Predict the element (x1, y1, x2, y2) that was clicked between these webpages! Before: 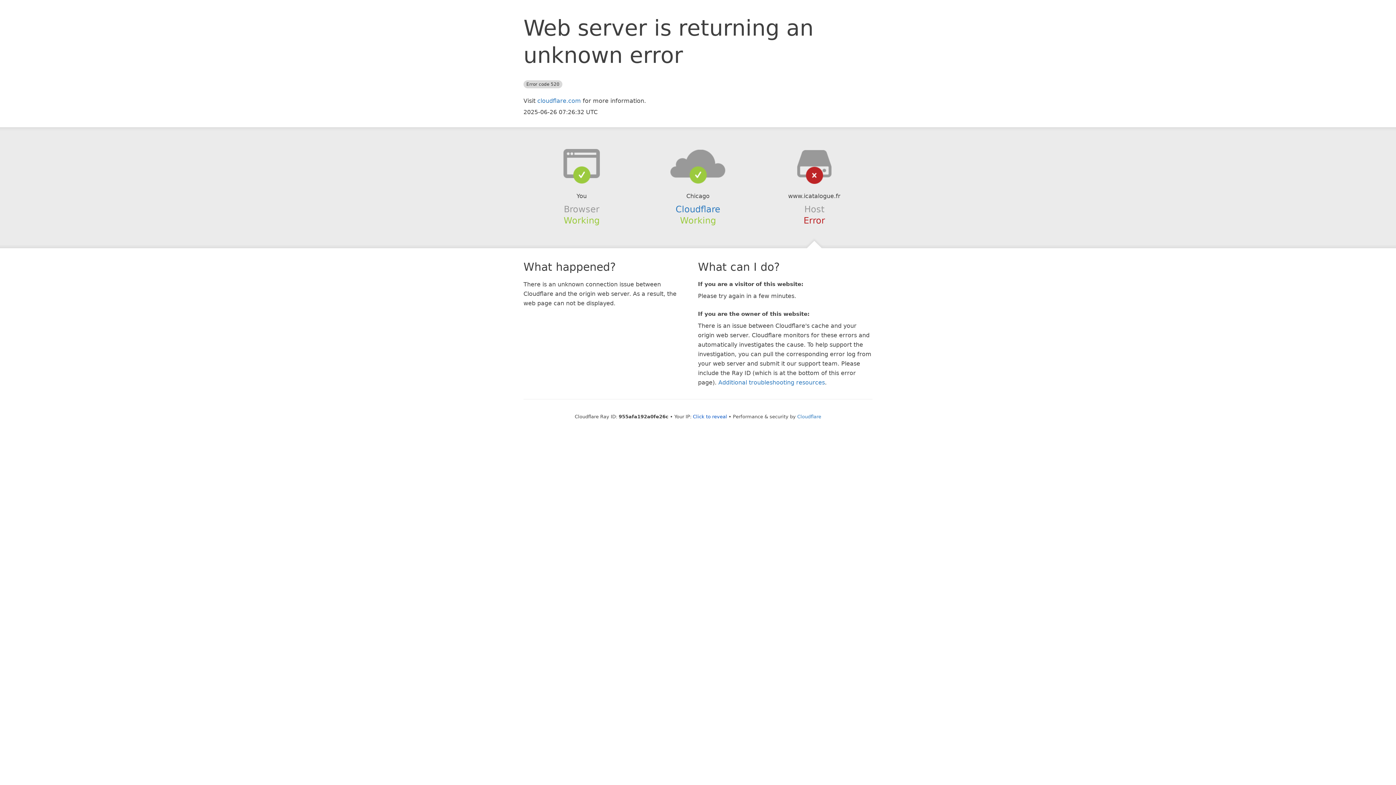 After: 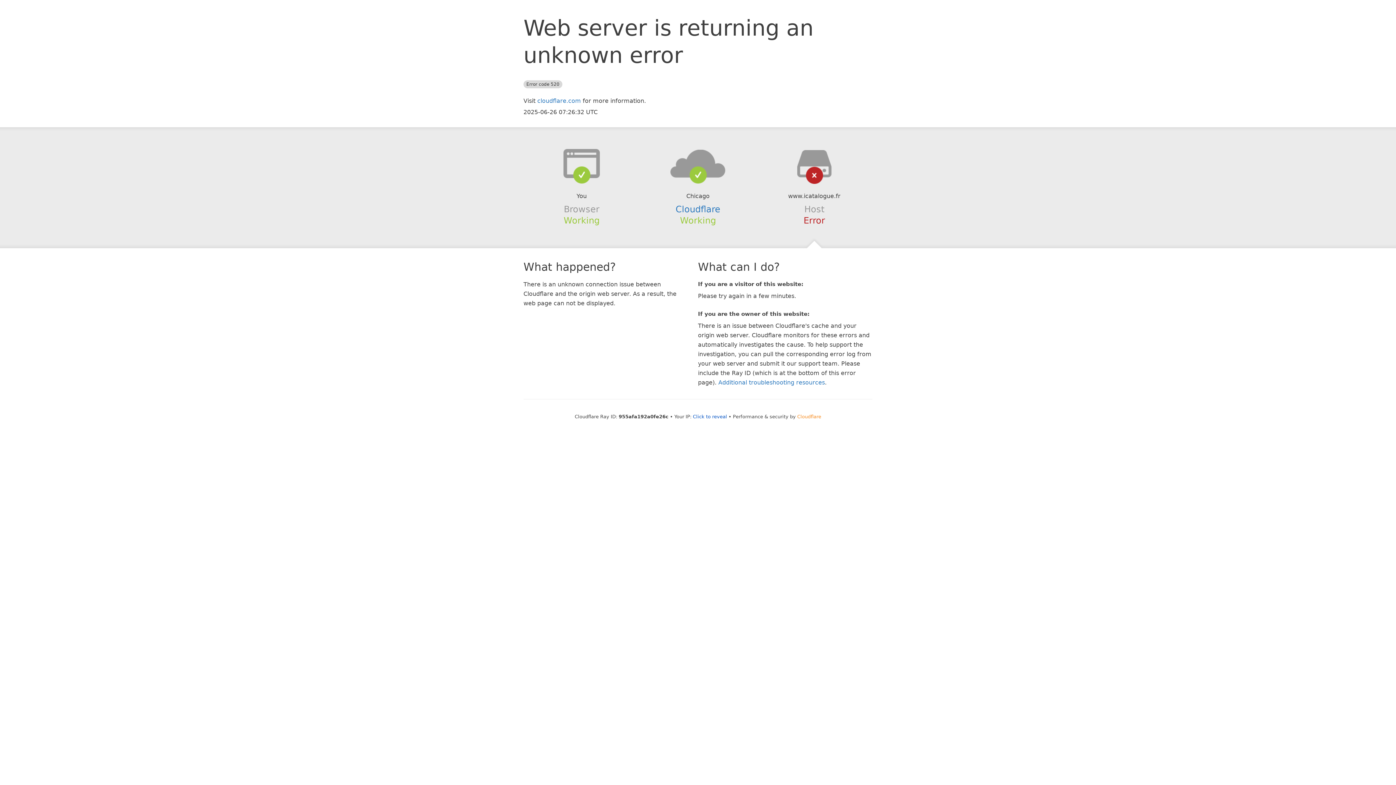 Action: label: Cloudflare bbox: (797, 414, 821, 419)